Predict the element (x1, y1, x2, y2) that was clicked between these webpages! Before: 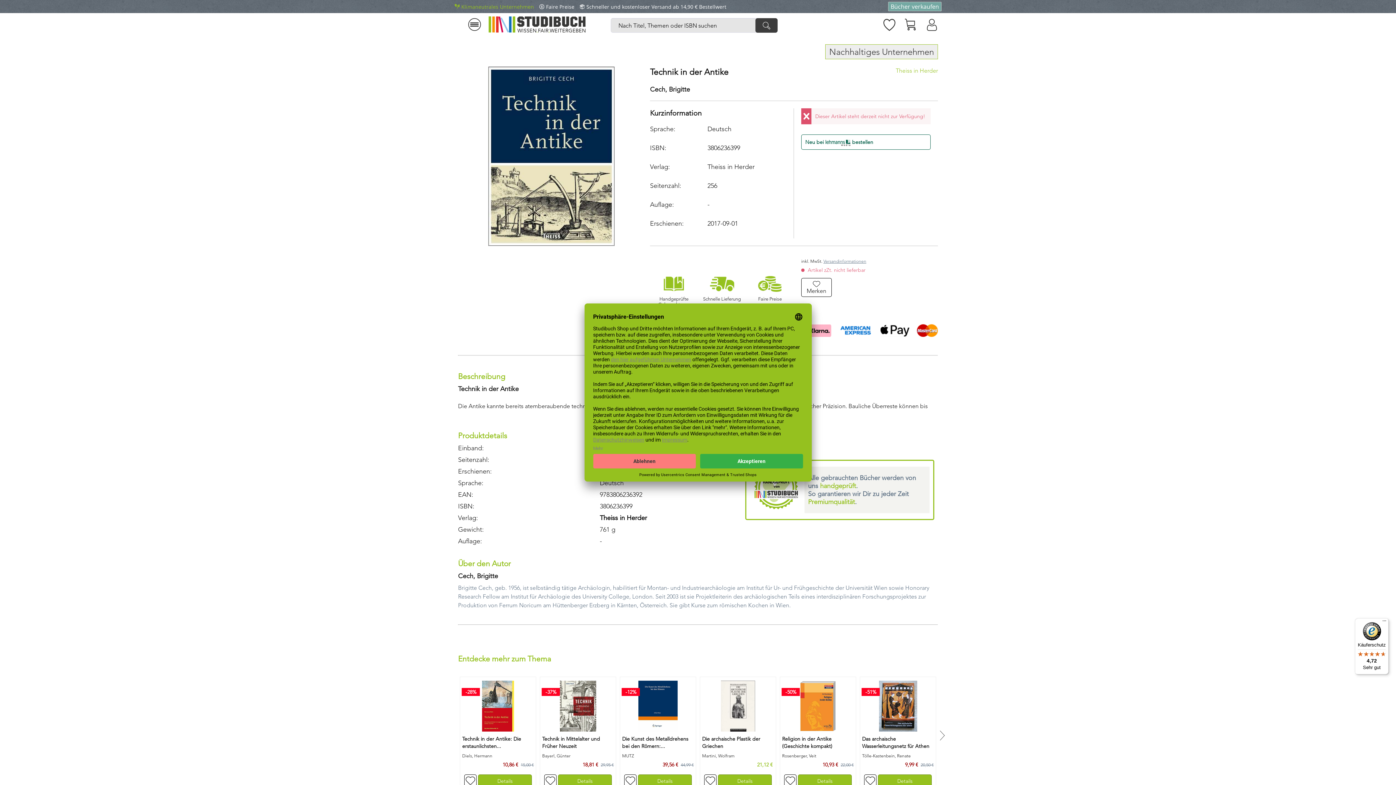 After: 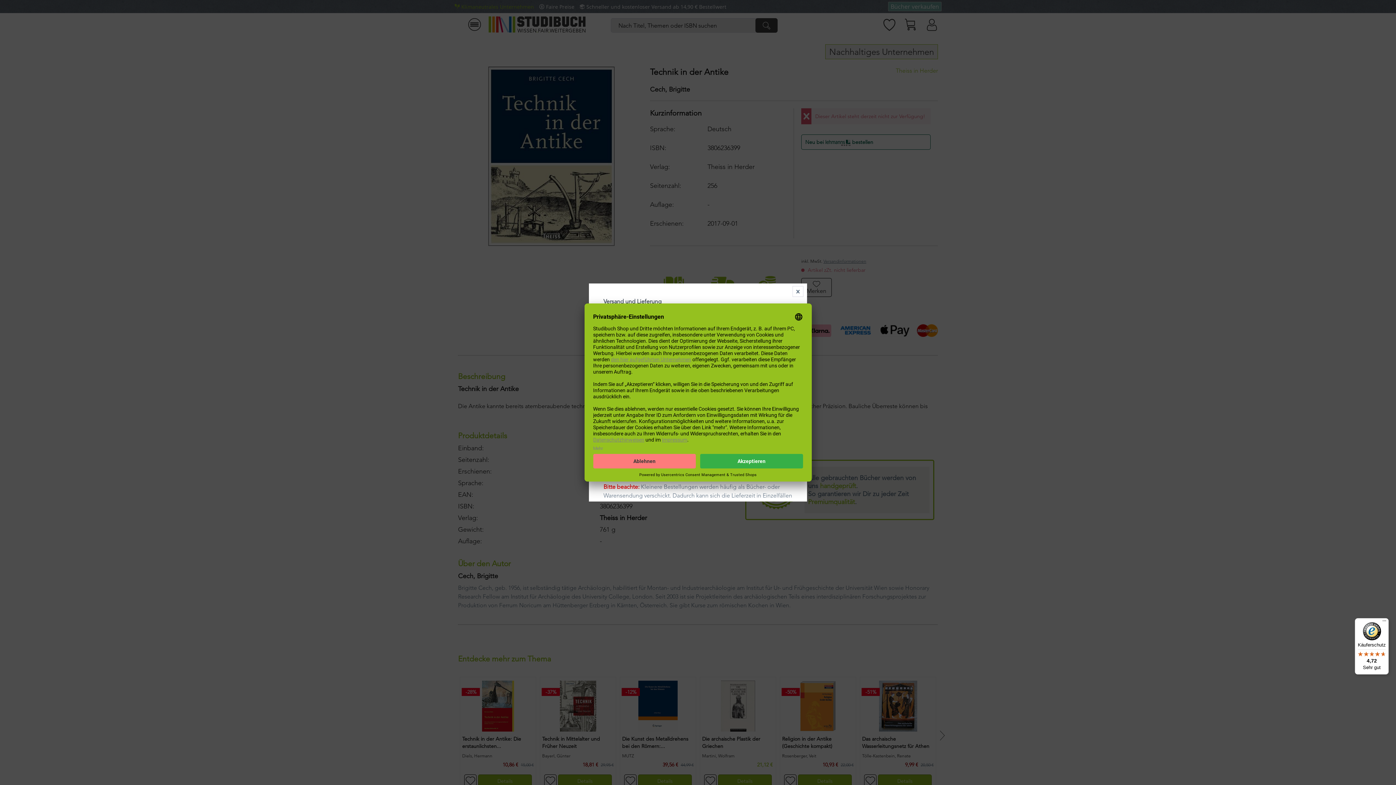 Action: bbox: (823, 258, 866, 264) label: Versandinformationen